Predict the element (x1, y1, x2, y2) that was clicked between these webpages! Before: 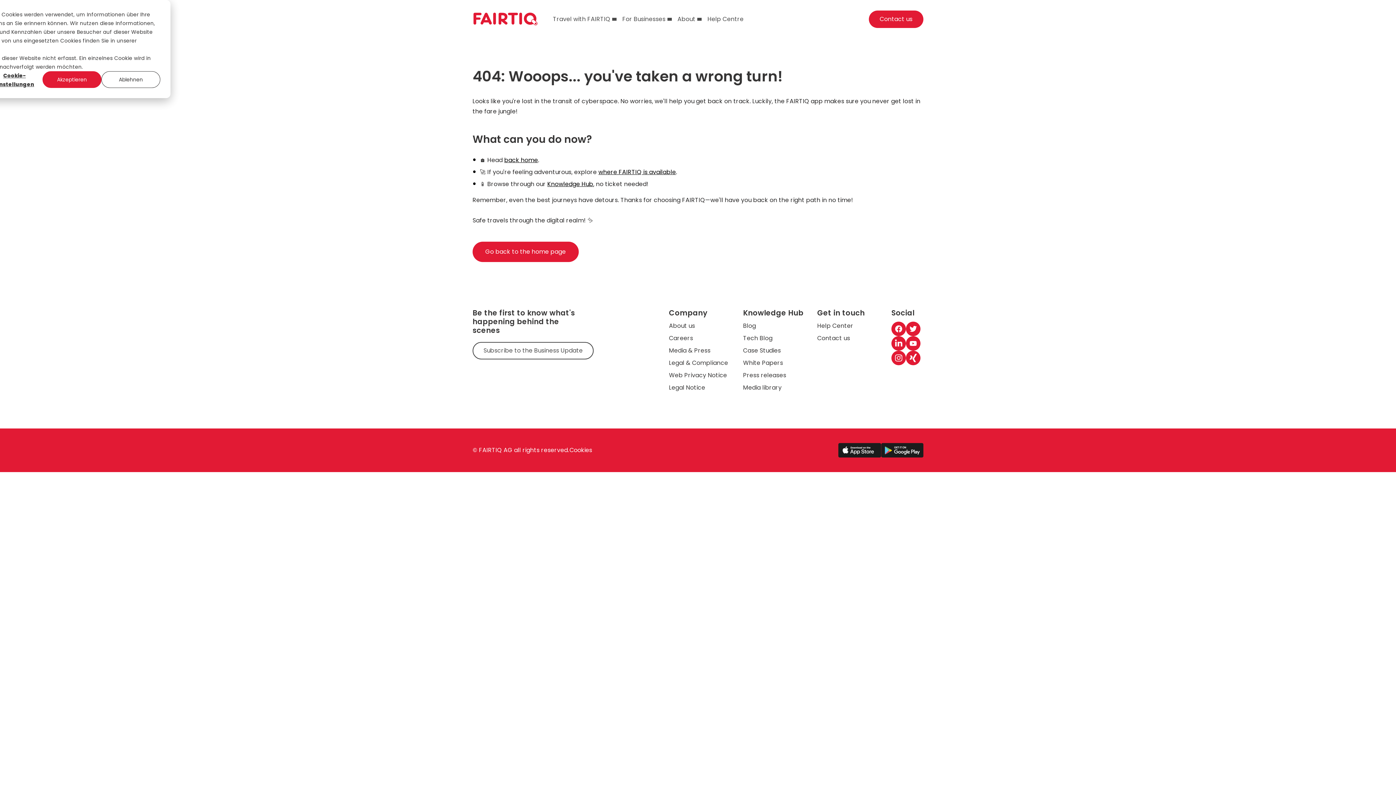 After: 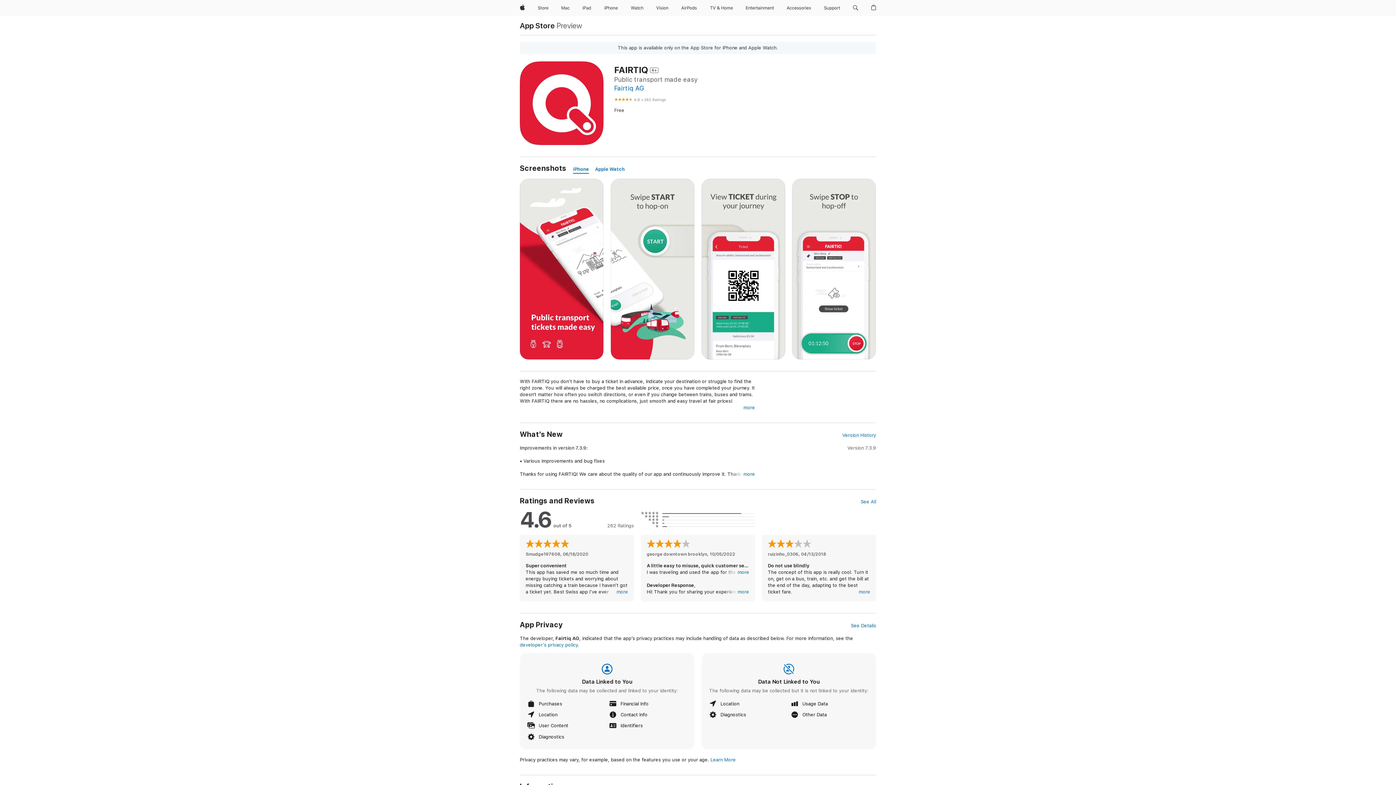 Action: bbox: (838, 443, 881, 457)